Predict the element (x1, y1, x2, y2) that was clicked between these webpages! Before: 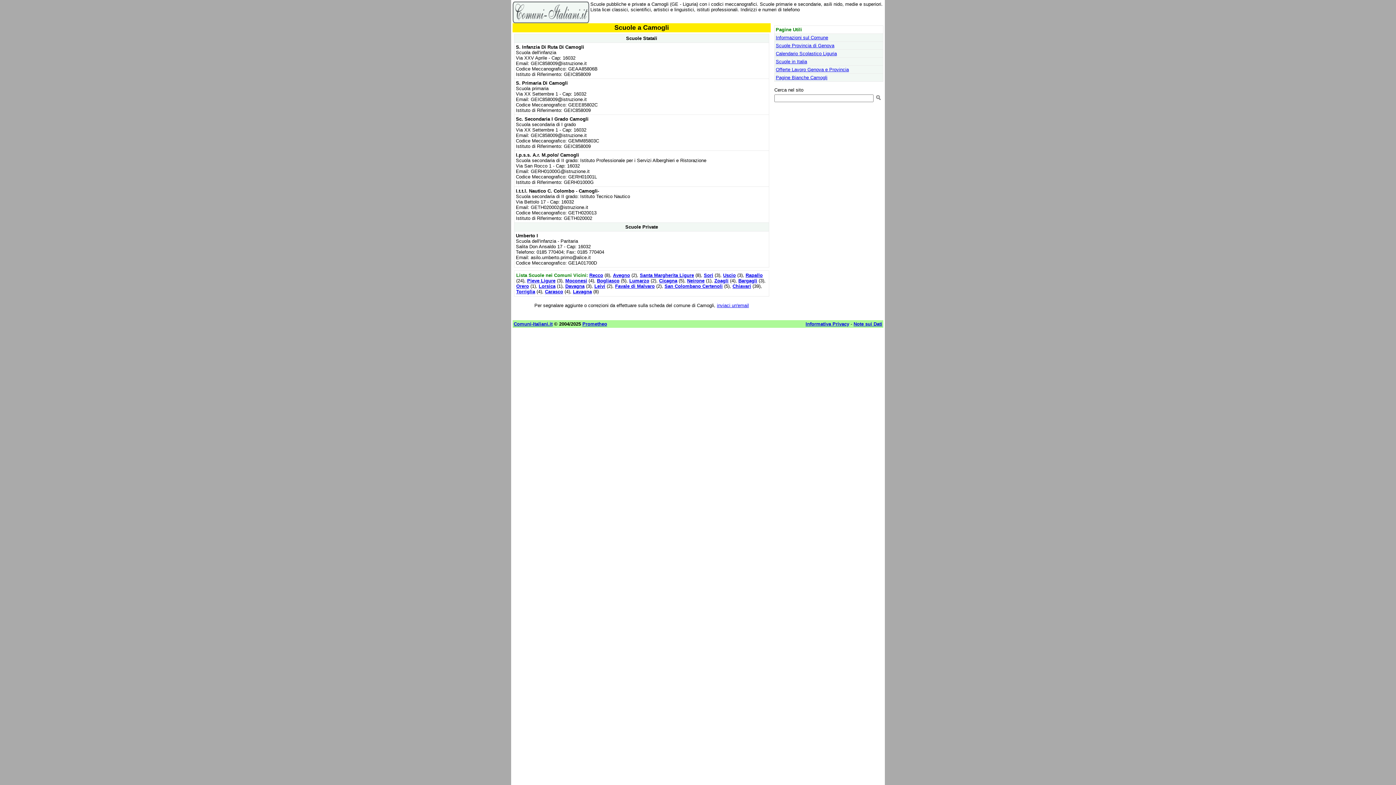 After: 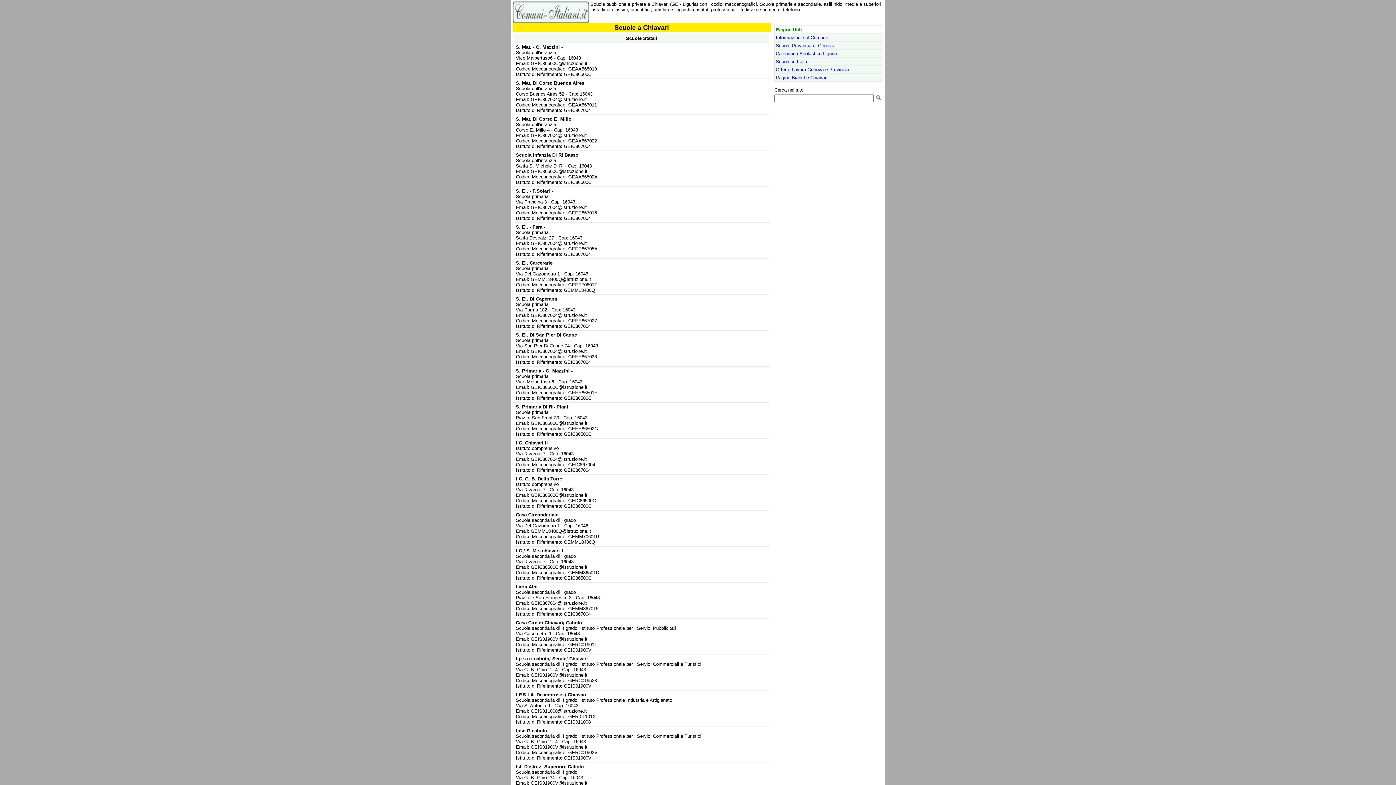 Action: bbox: (732, 283, 751, 289) label: Chiavari